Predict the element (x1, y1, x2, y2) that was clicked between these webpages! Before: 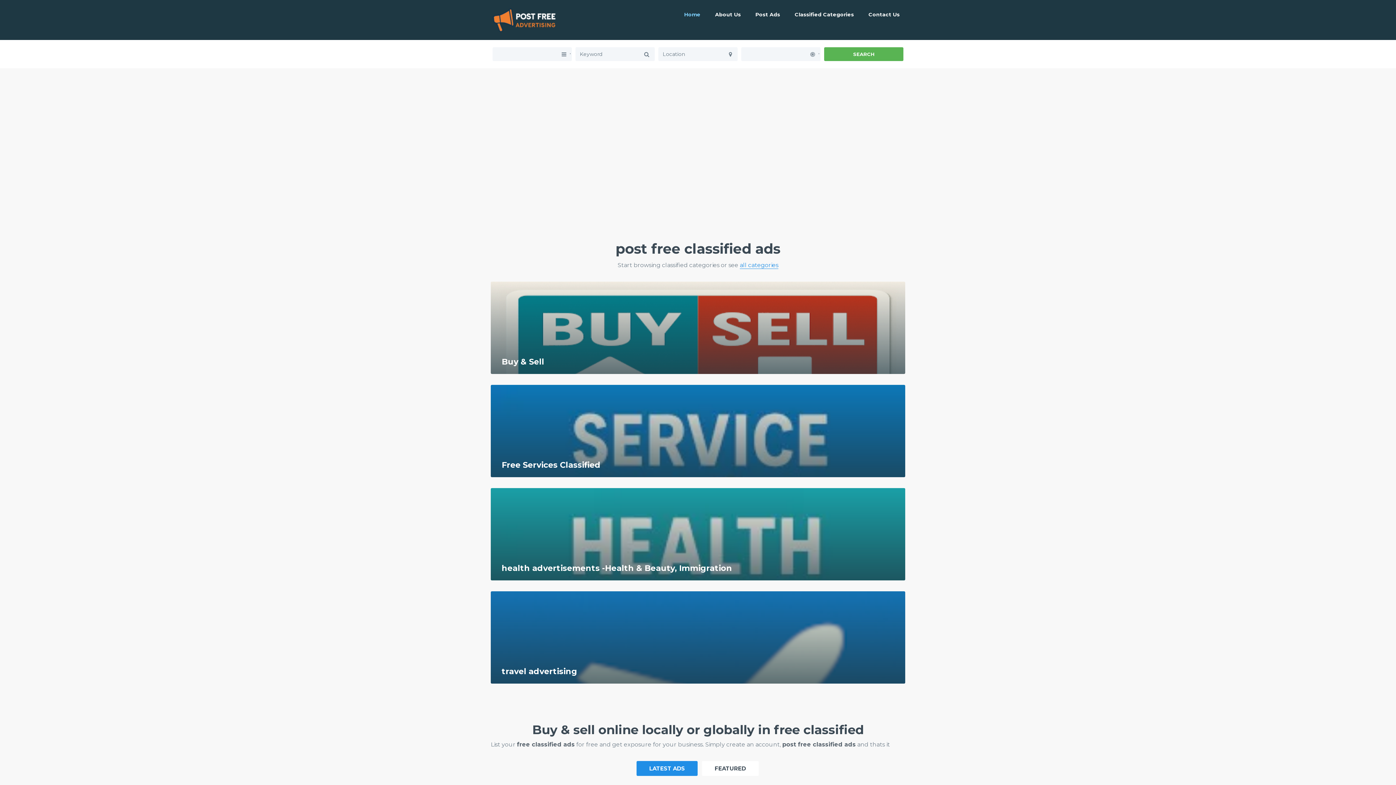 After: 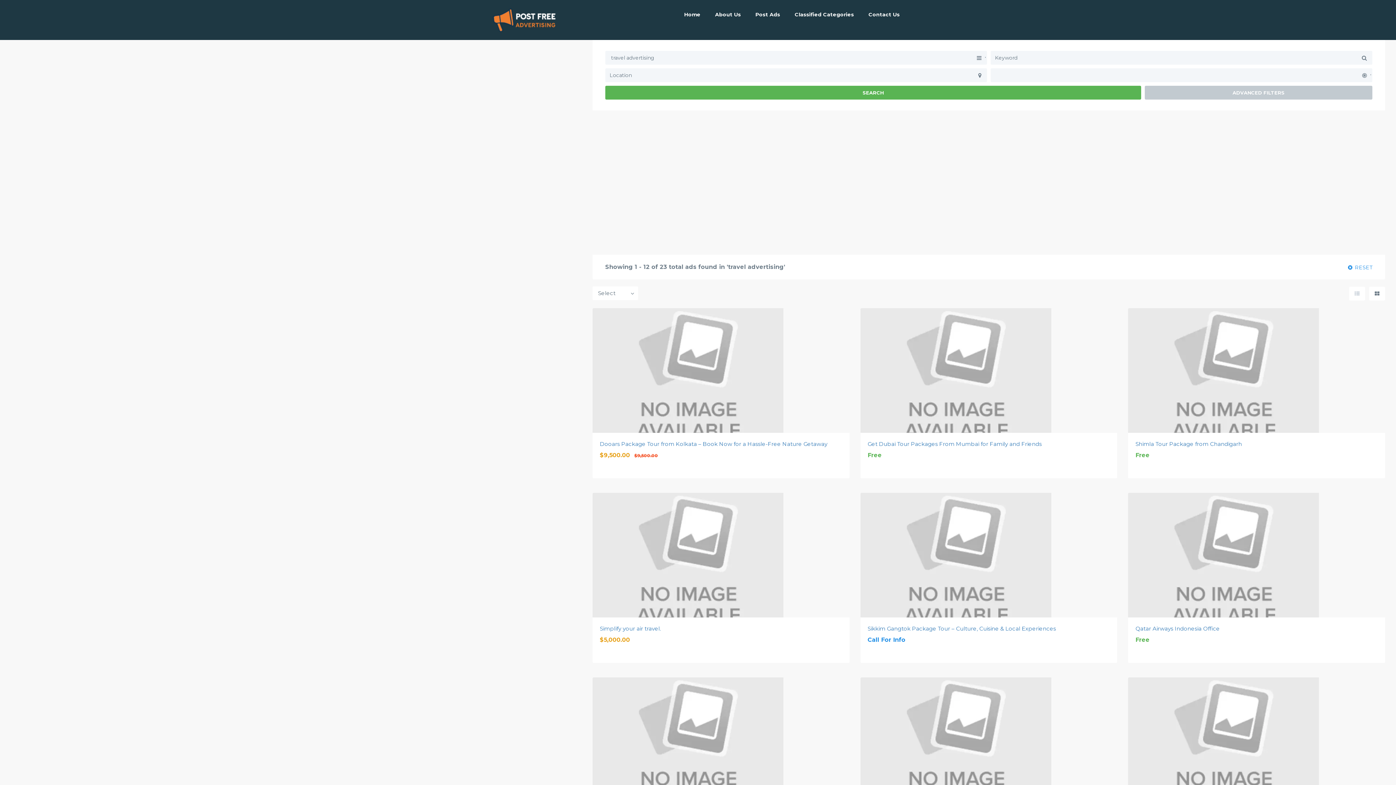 Action: bbox: (501, 667, 577, 676) label: travel advertising